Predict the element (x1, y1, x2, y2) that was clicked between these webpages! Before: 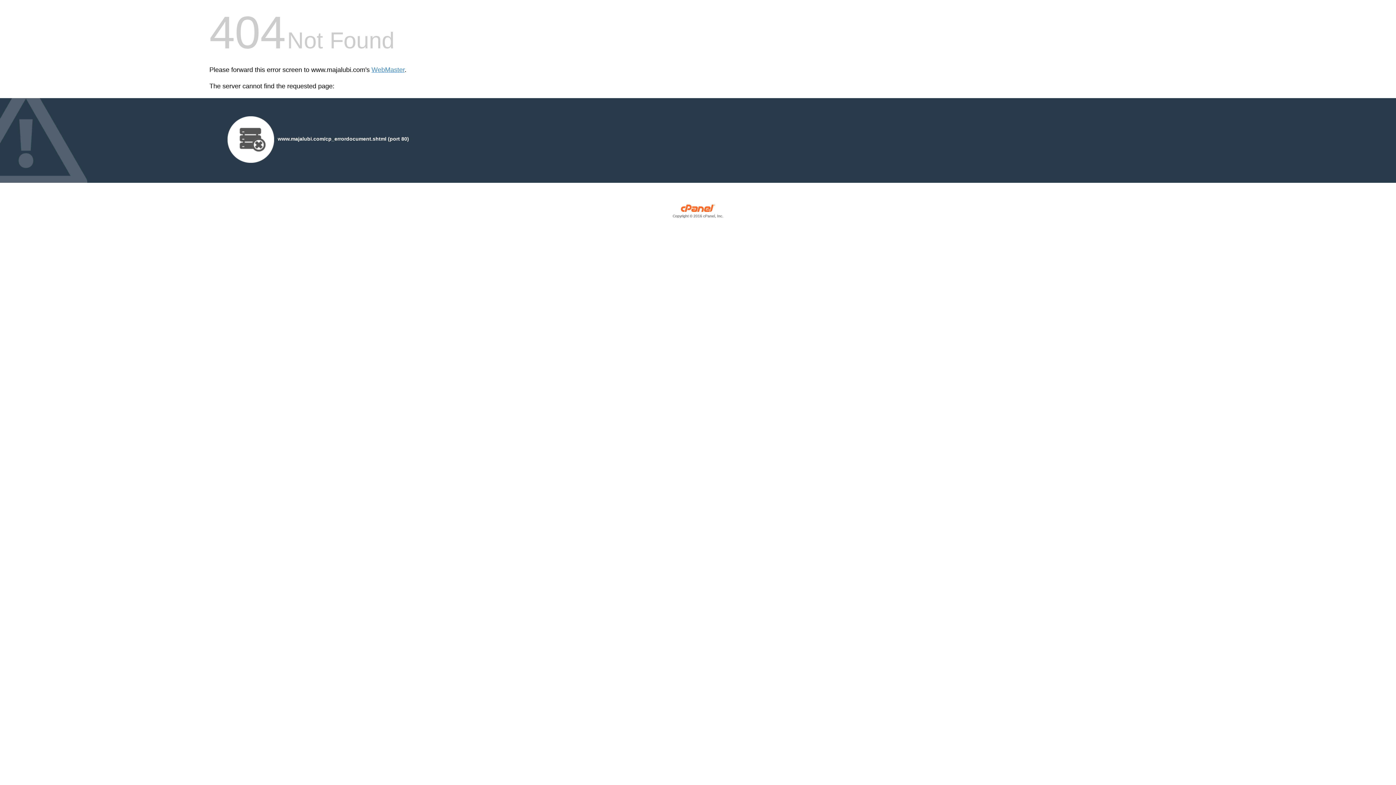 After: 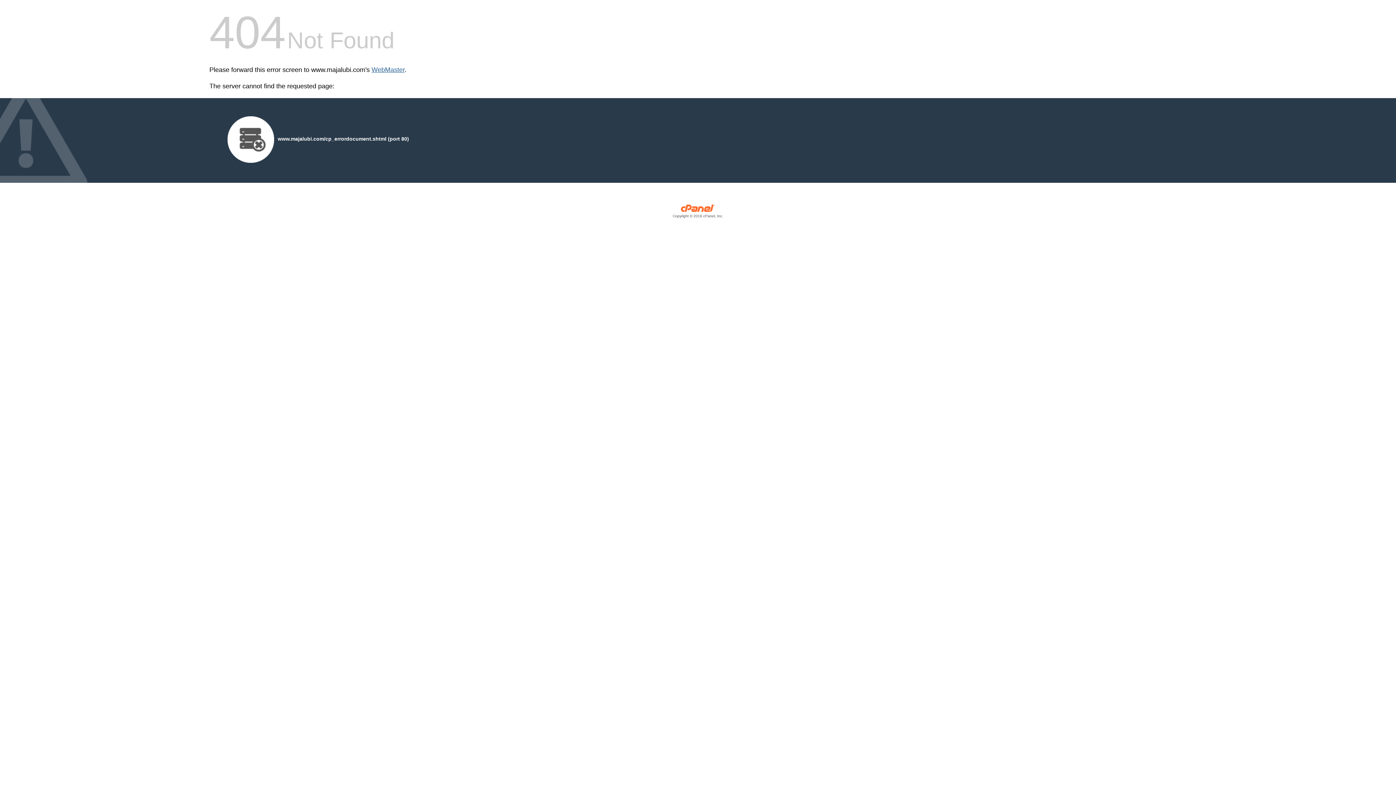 Action: bbox: (371, 66, 404, 73) label: WebMaster